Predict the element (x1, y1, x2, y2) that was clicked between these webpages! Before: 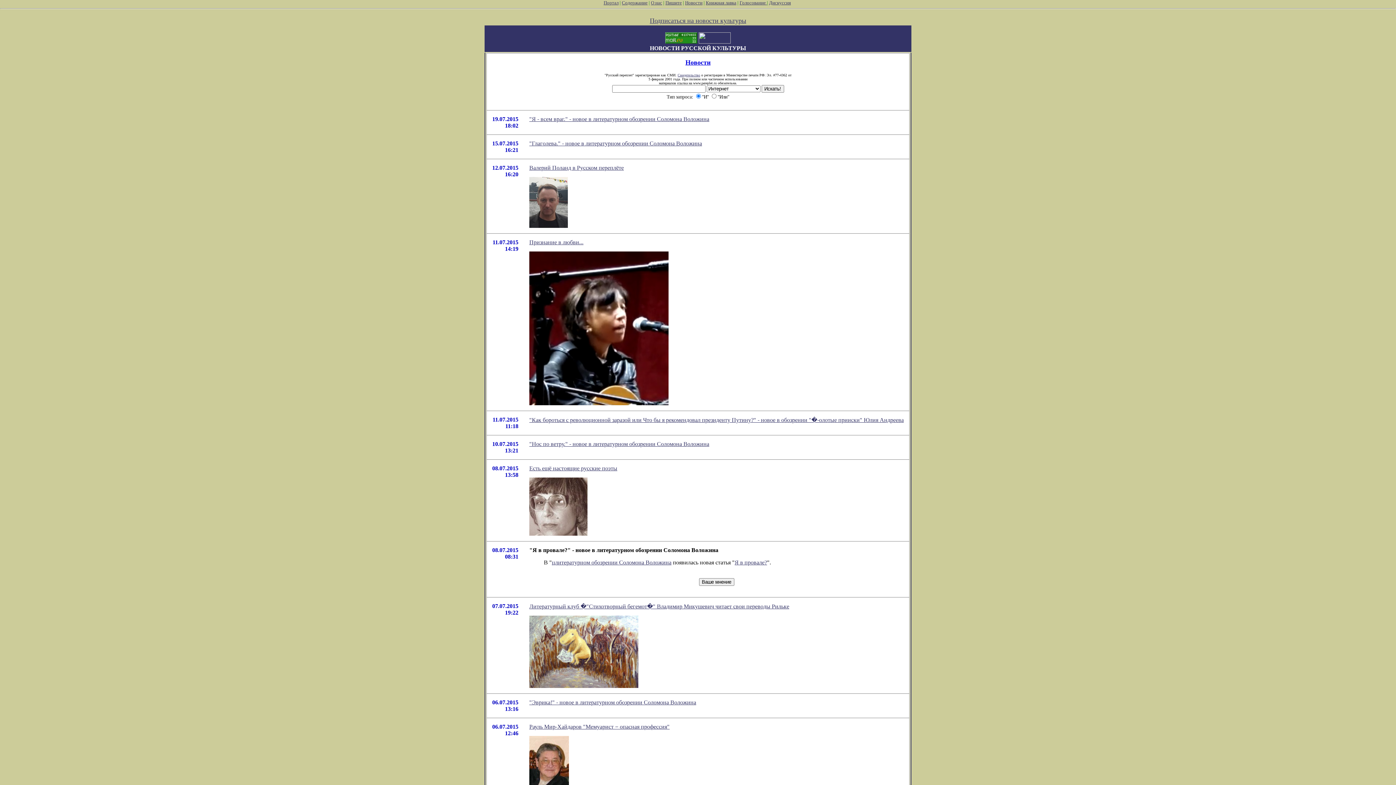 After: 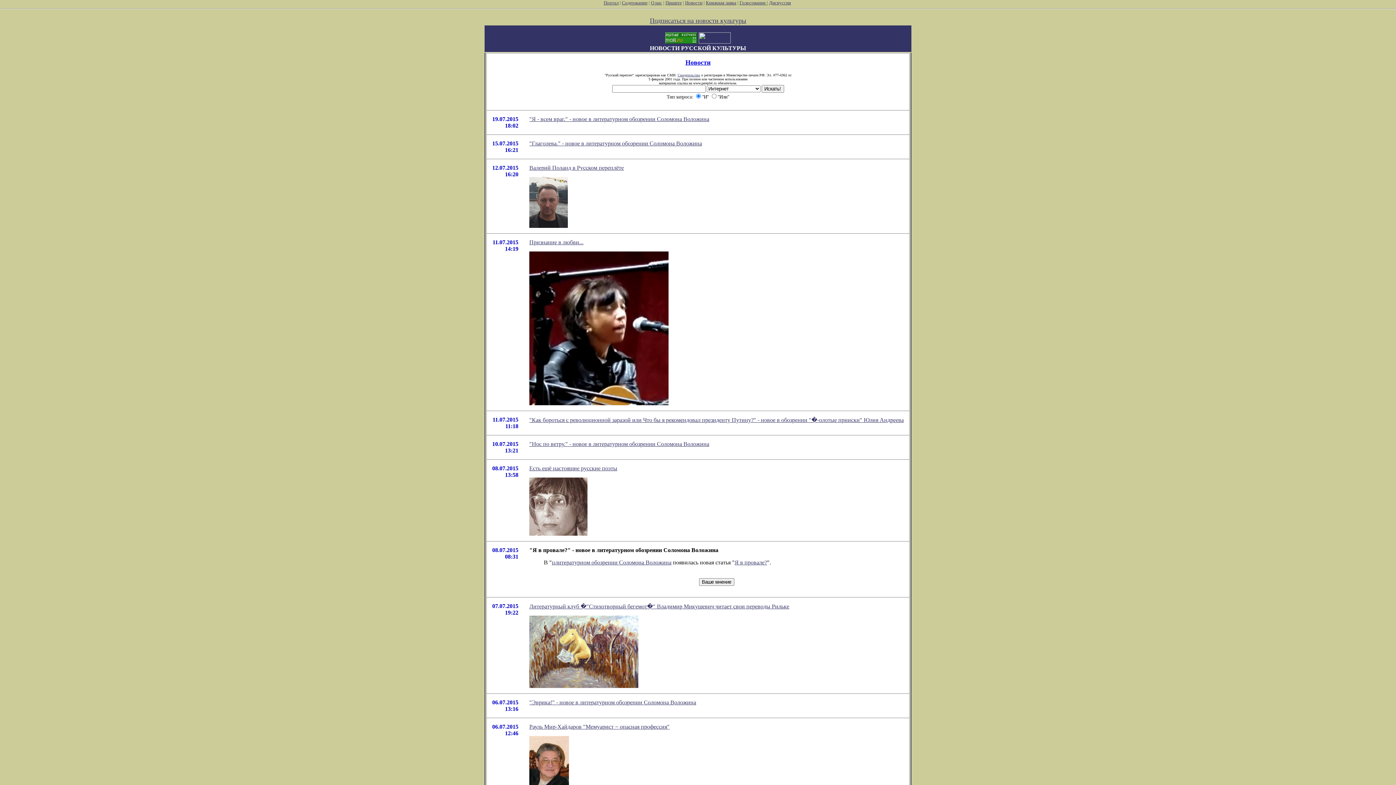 Action: bbox: (665, 0, 682, 5) label: Пишите